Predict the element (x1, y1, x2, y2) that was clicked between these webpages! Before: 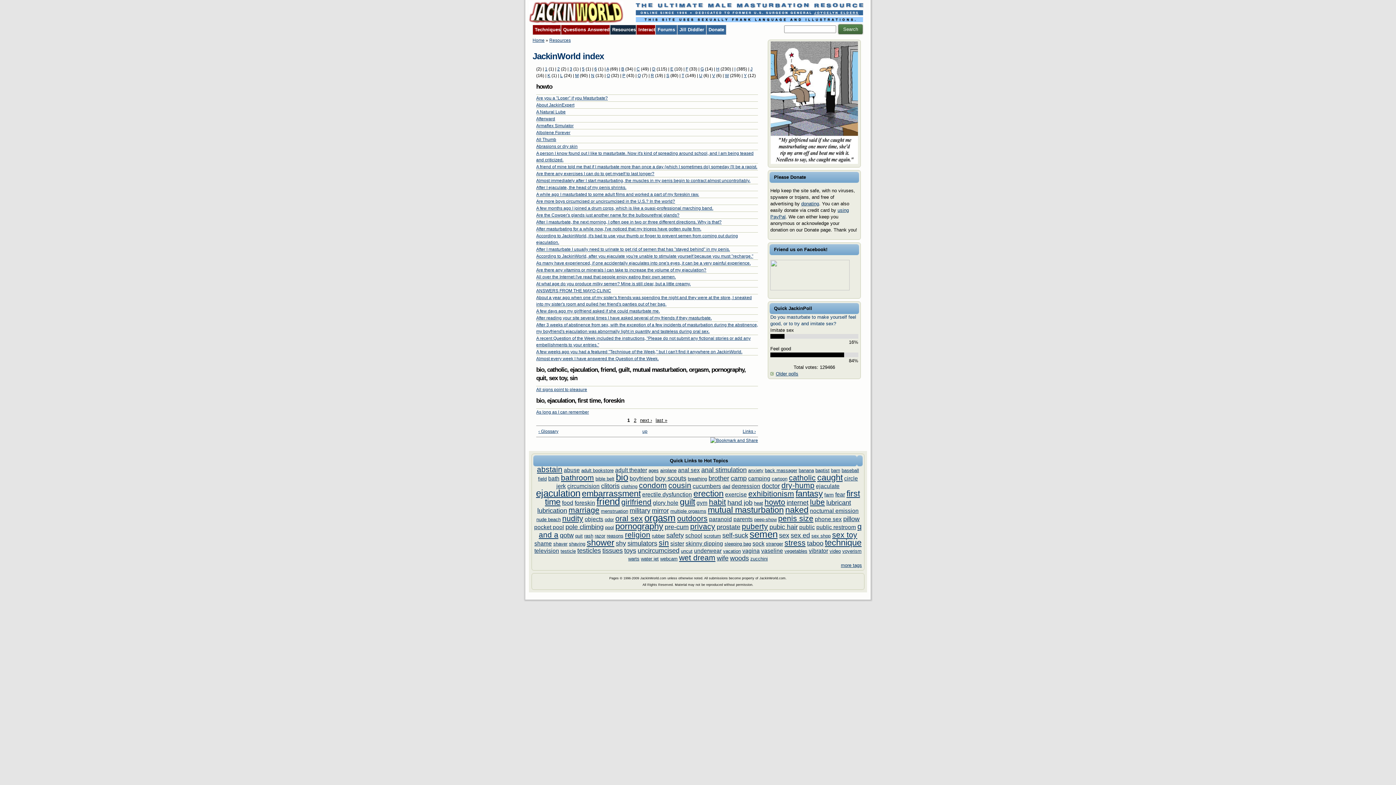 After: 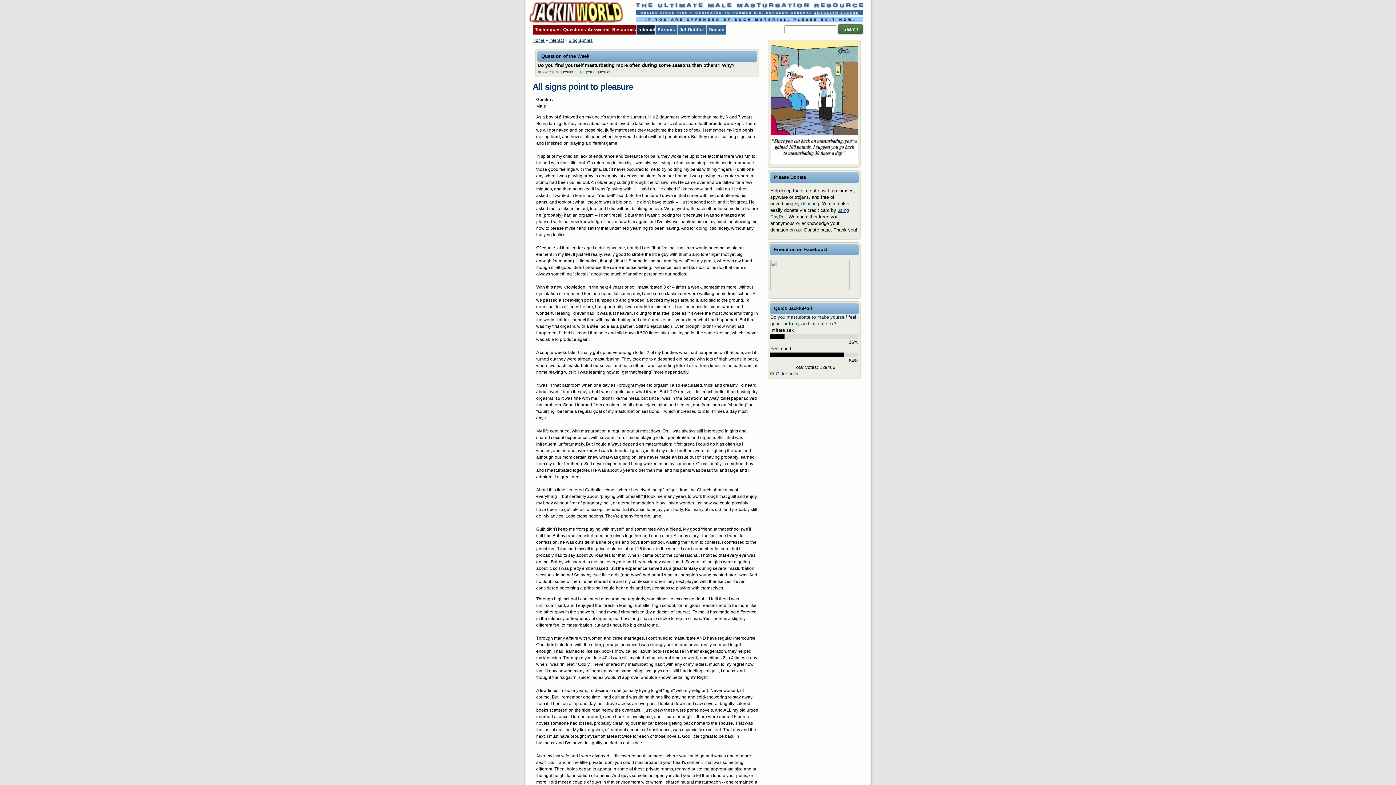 Action: label: All signs point to pleasure bbox: (536, 387, 587, 392)